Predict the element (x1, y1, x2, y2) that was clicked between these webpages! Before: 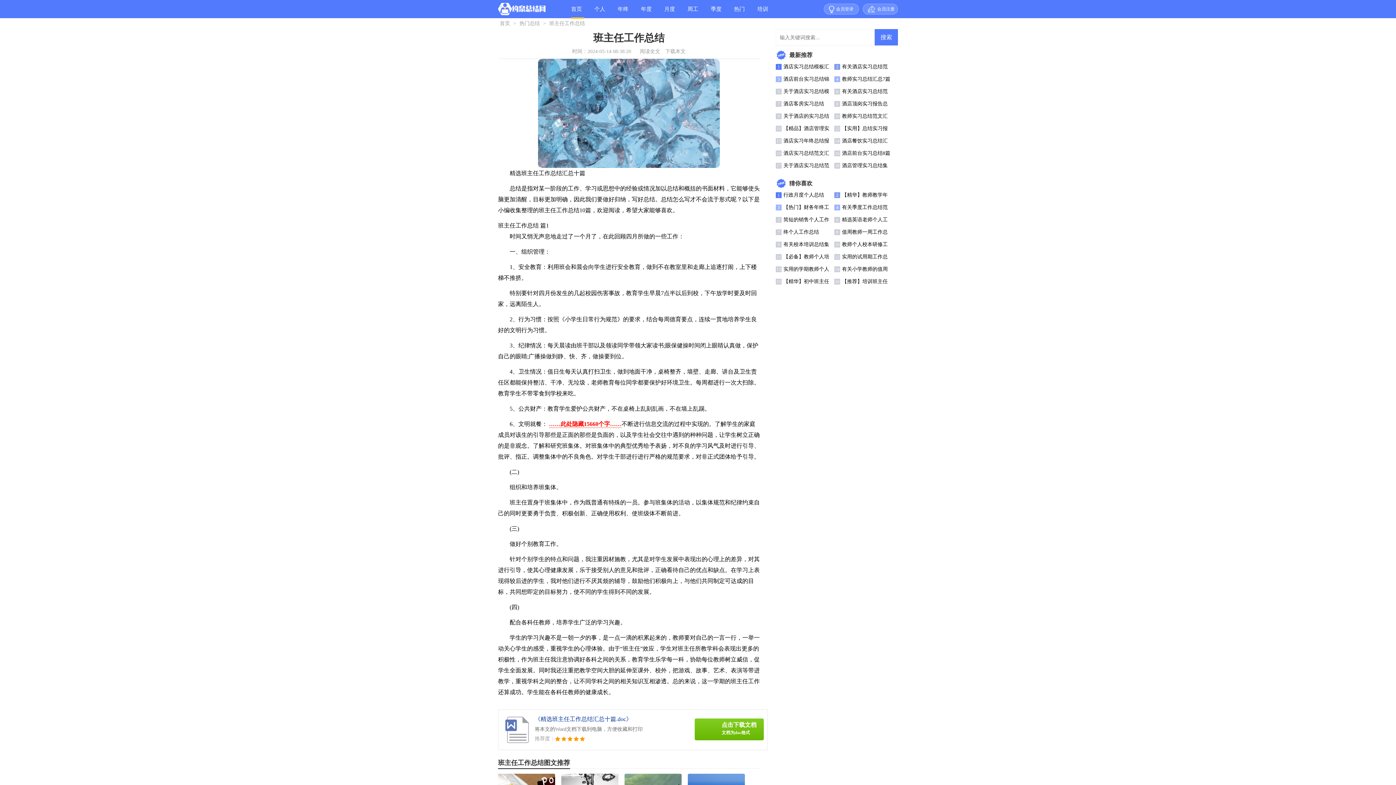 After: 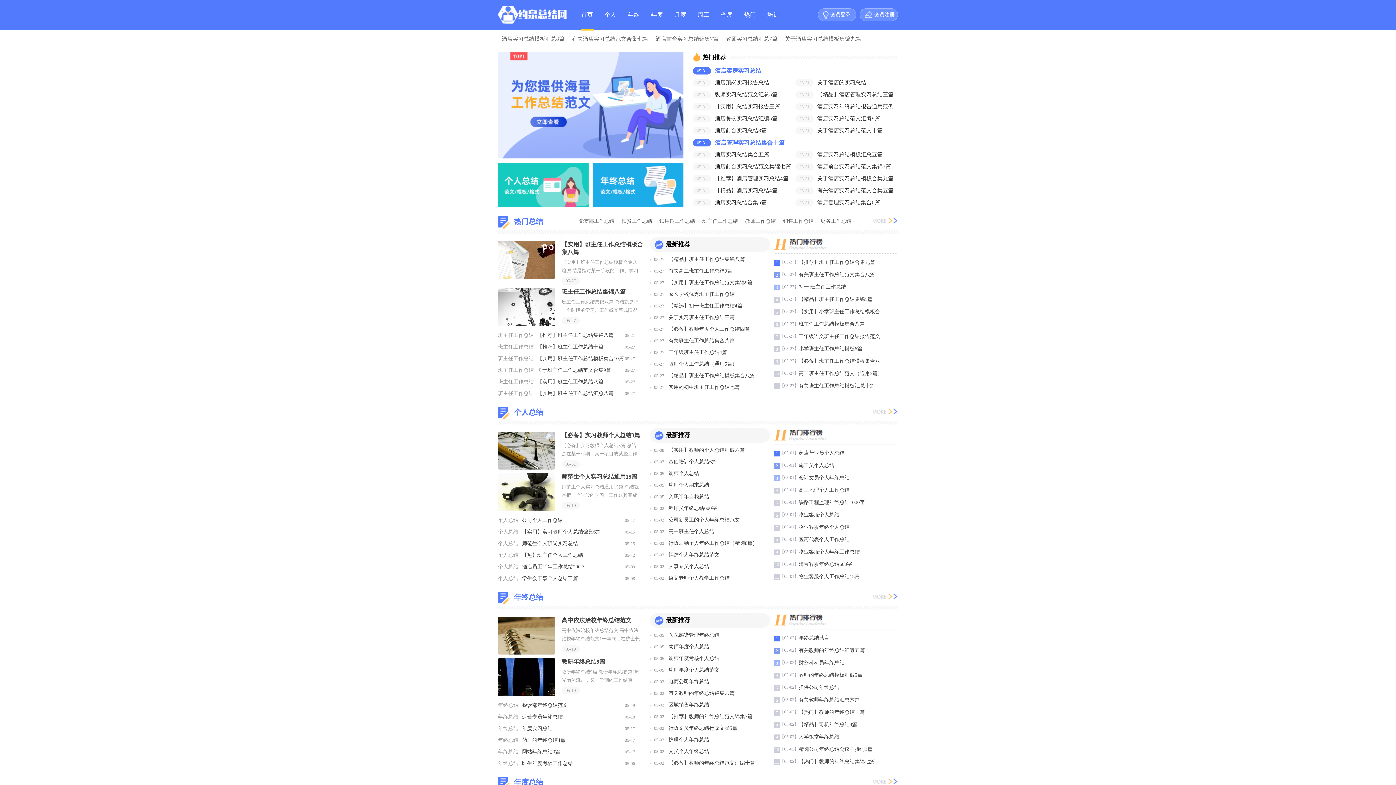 Action: label: 首页 bbox: (571, 0, 584, 18)